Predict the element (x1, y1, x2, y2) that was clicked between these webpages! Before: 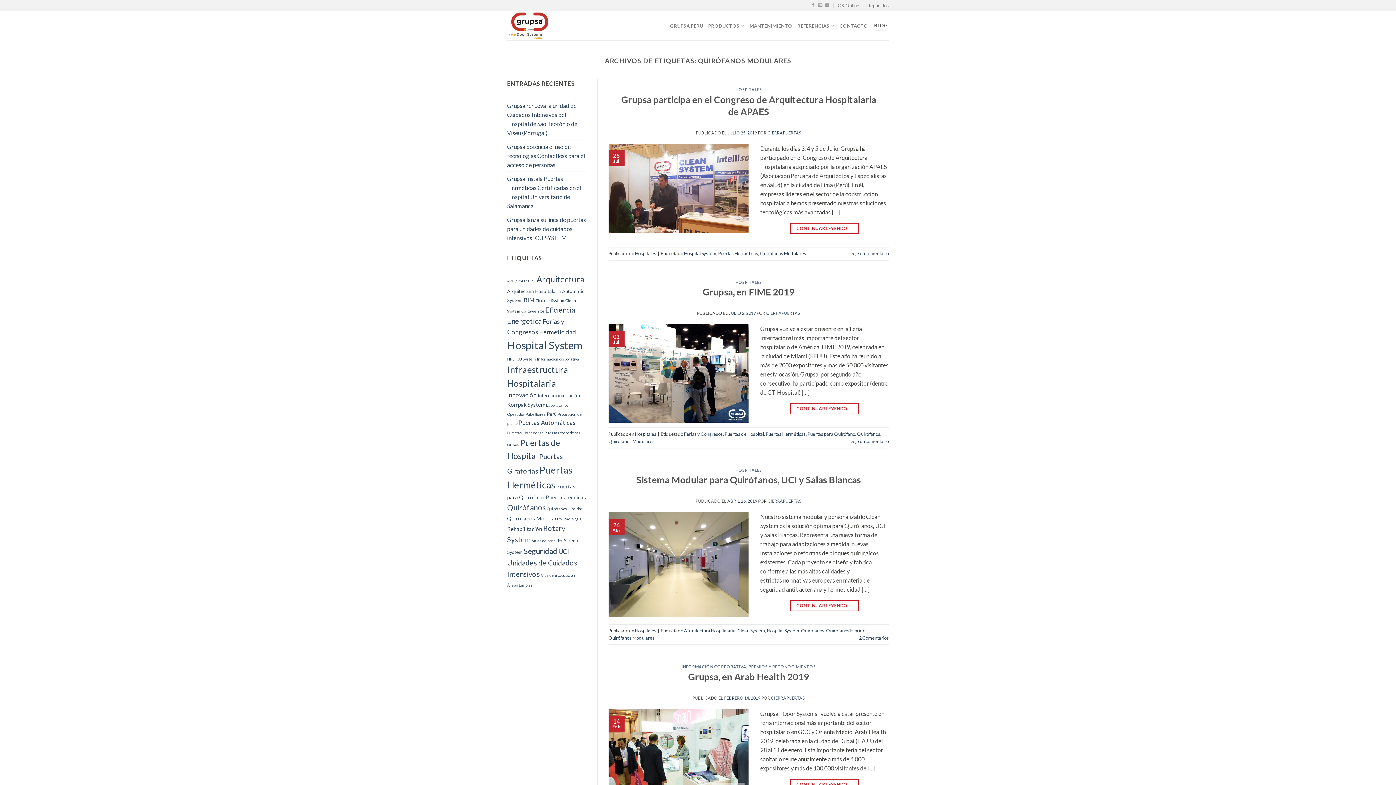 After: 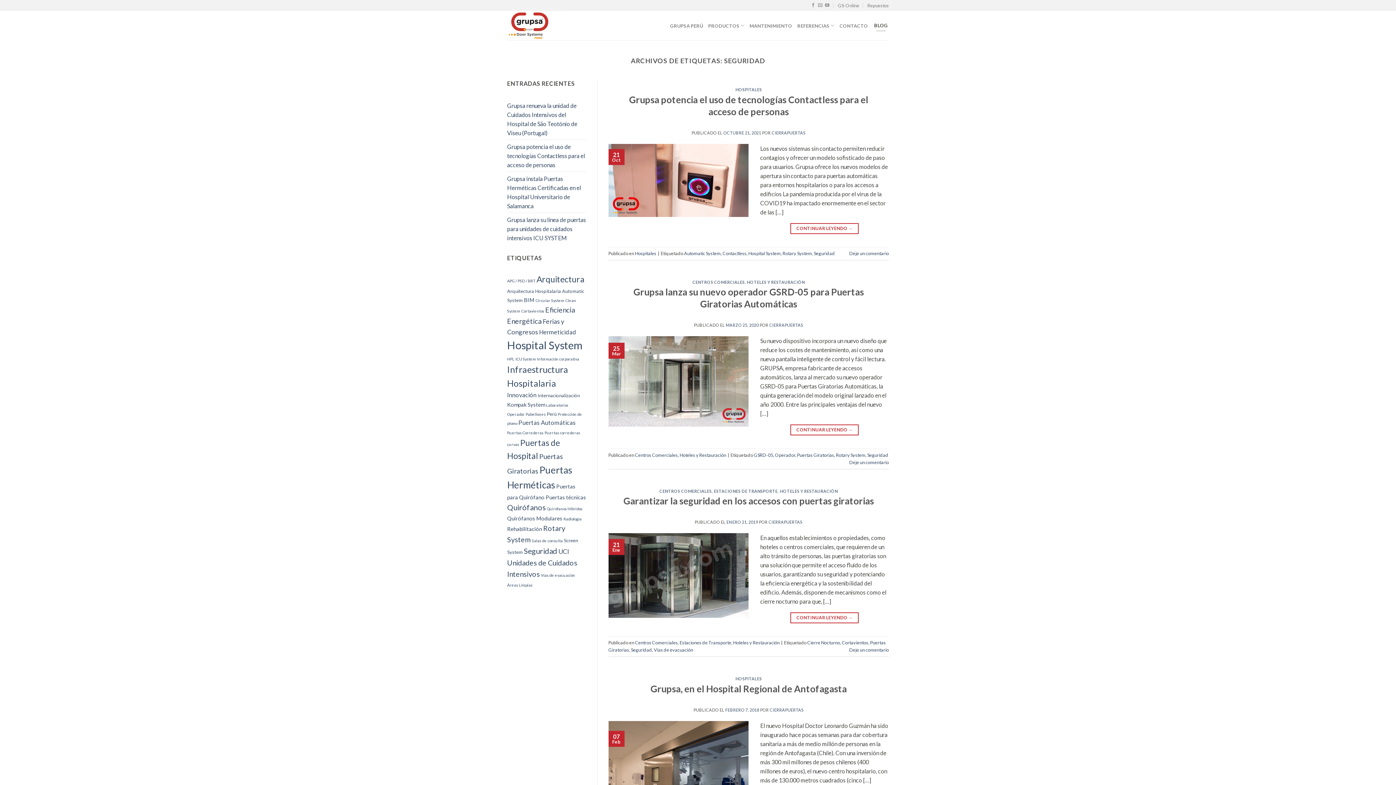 Action: label: Seguridad (9 elementos) bbox: (524, 547, 557, 555)